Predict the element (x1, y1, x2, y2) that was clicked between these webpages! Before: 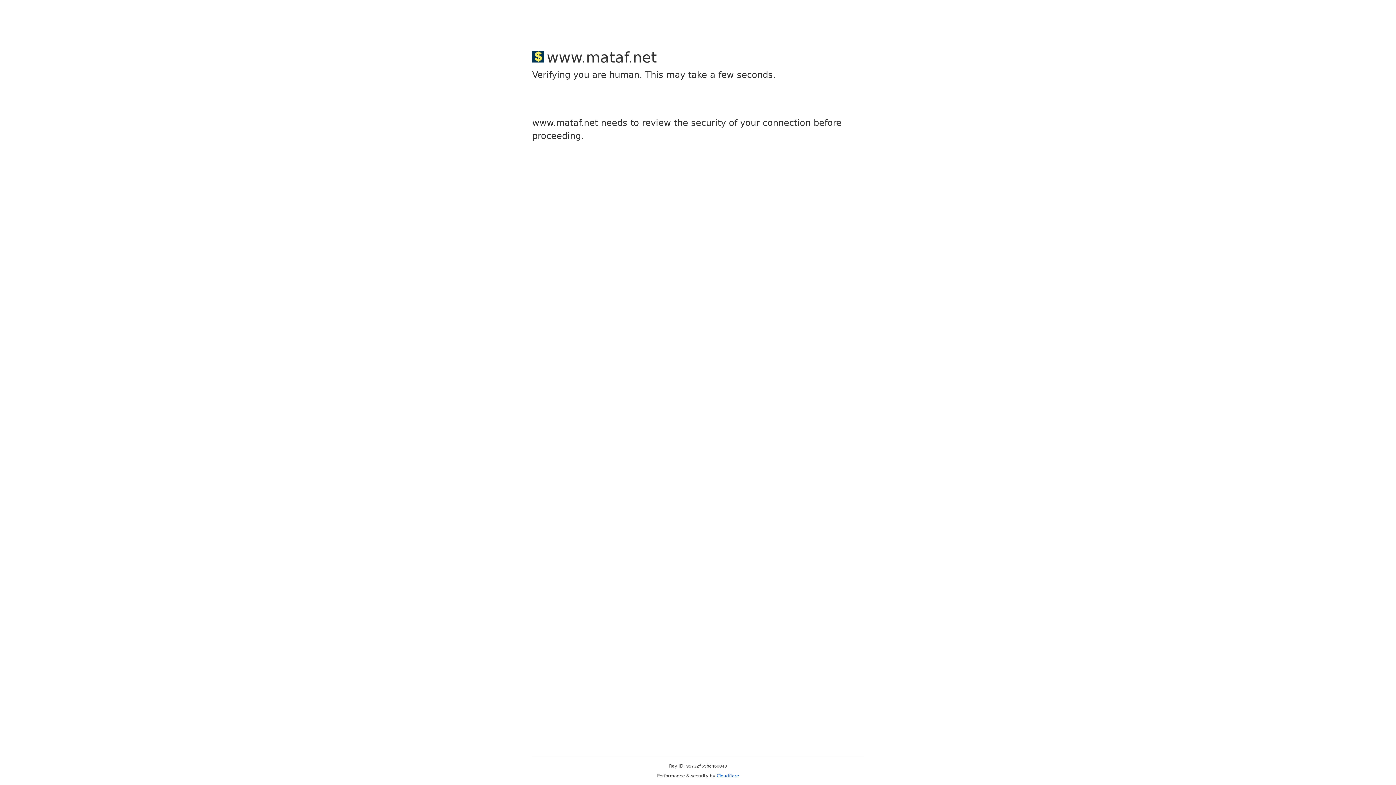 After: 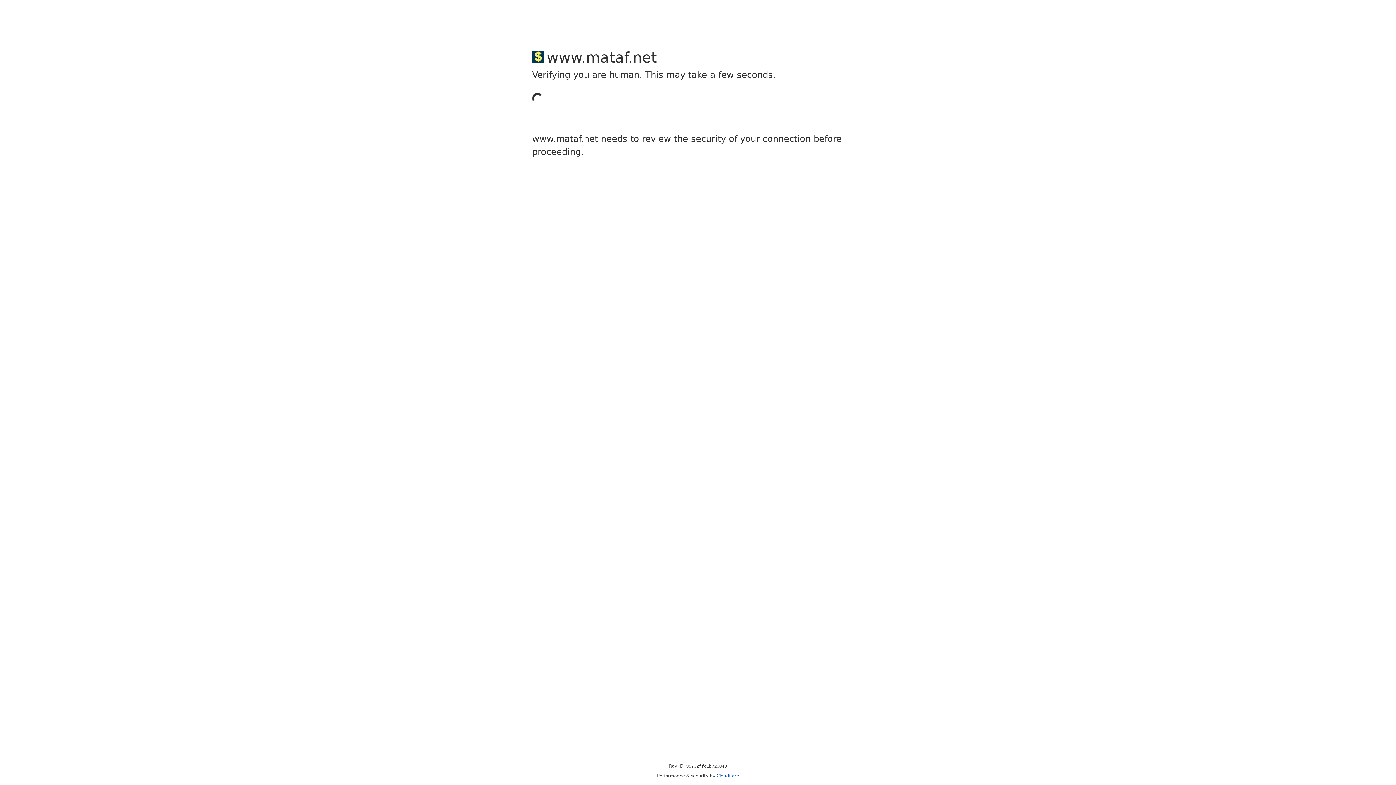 Action: bbox: (716, 773, 739, 778) label: Cloudflare